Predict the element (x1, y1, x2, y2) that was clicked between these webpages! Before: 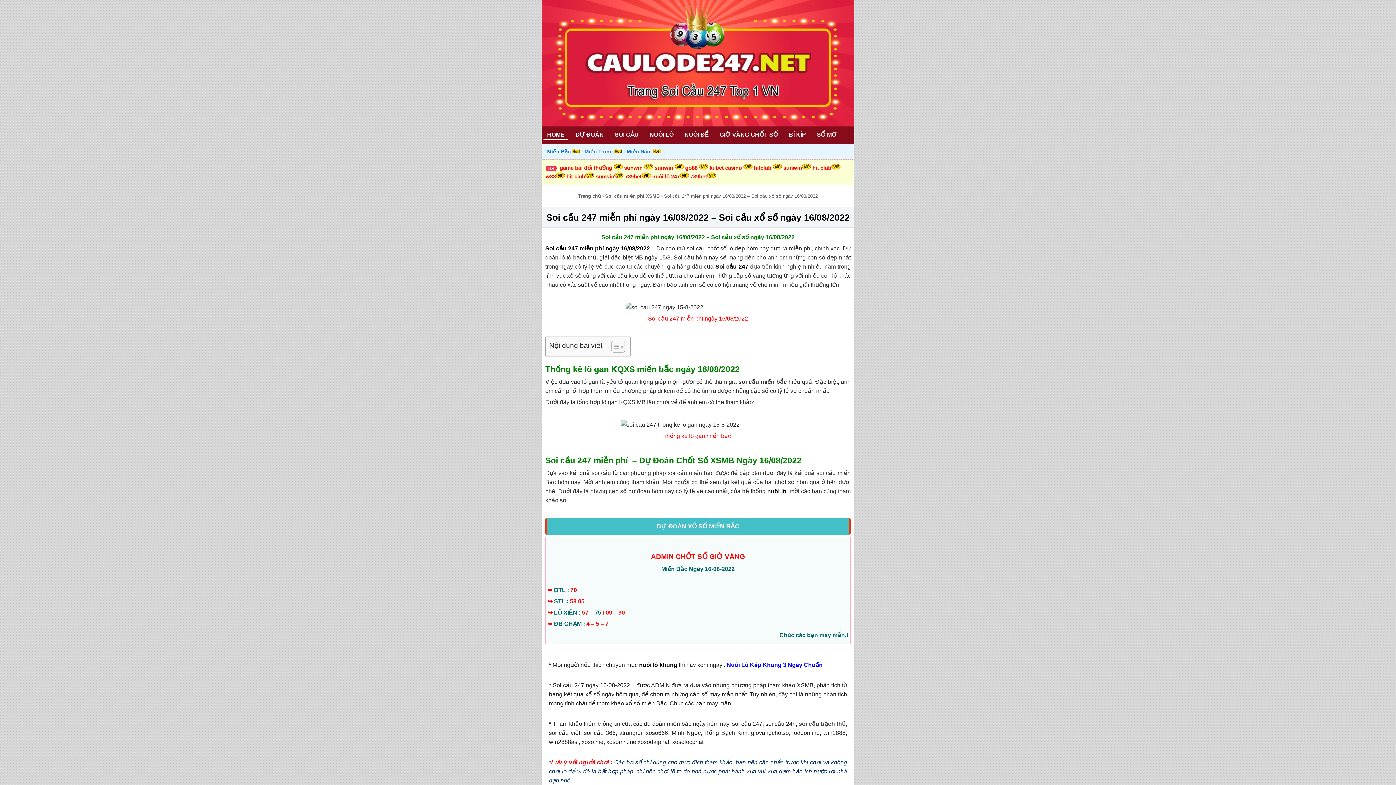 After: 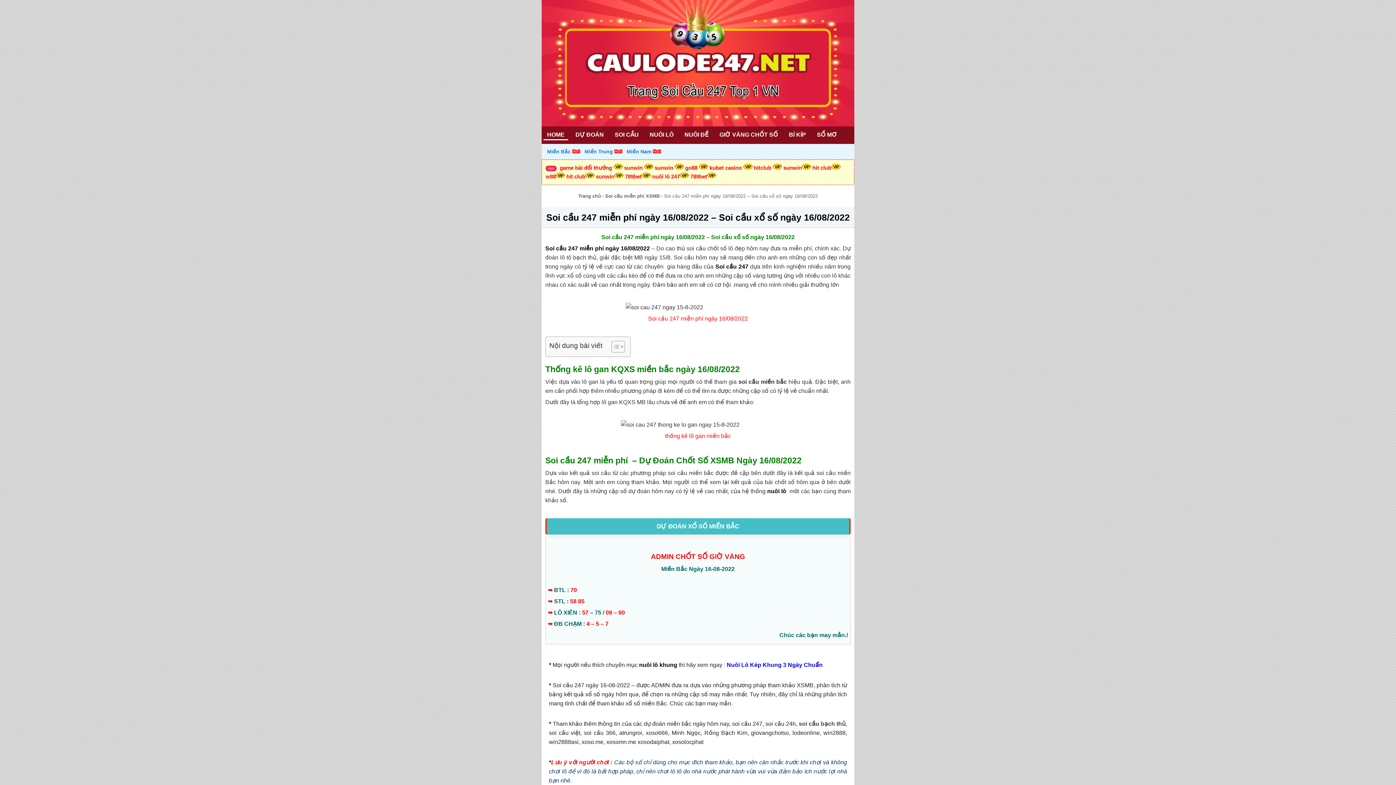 Action: label: 789bet bbox: (625, 173, 641, 179)